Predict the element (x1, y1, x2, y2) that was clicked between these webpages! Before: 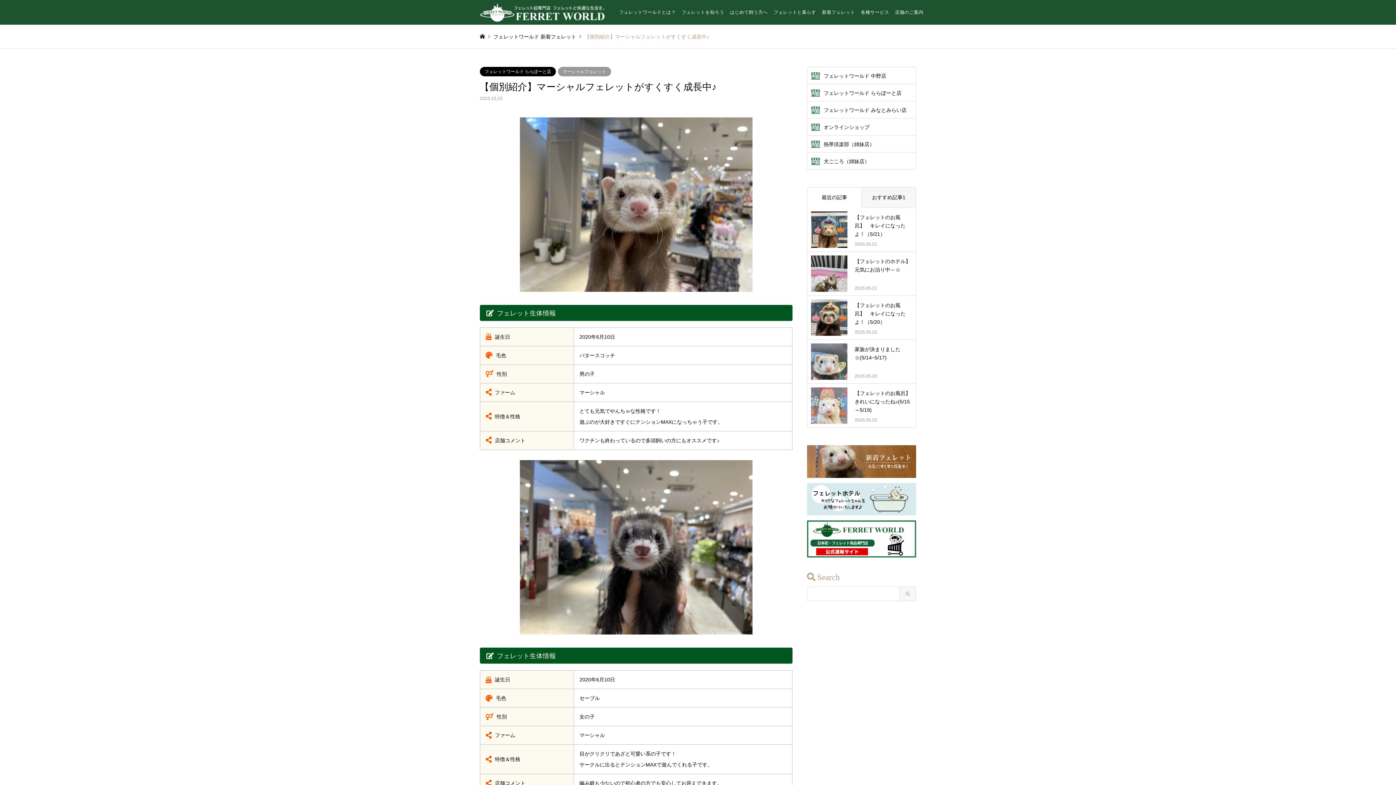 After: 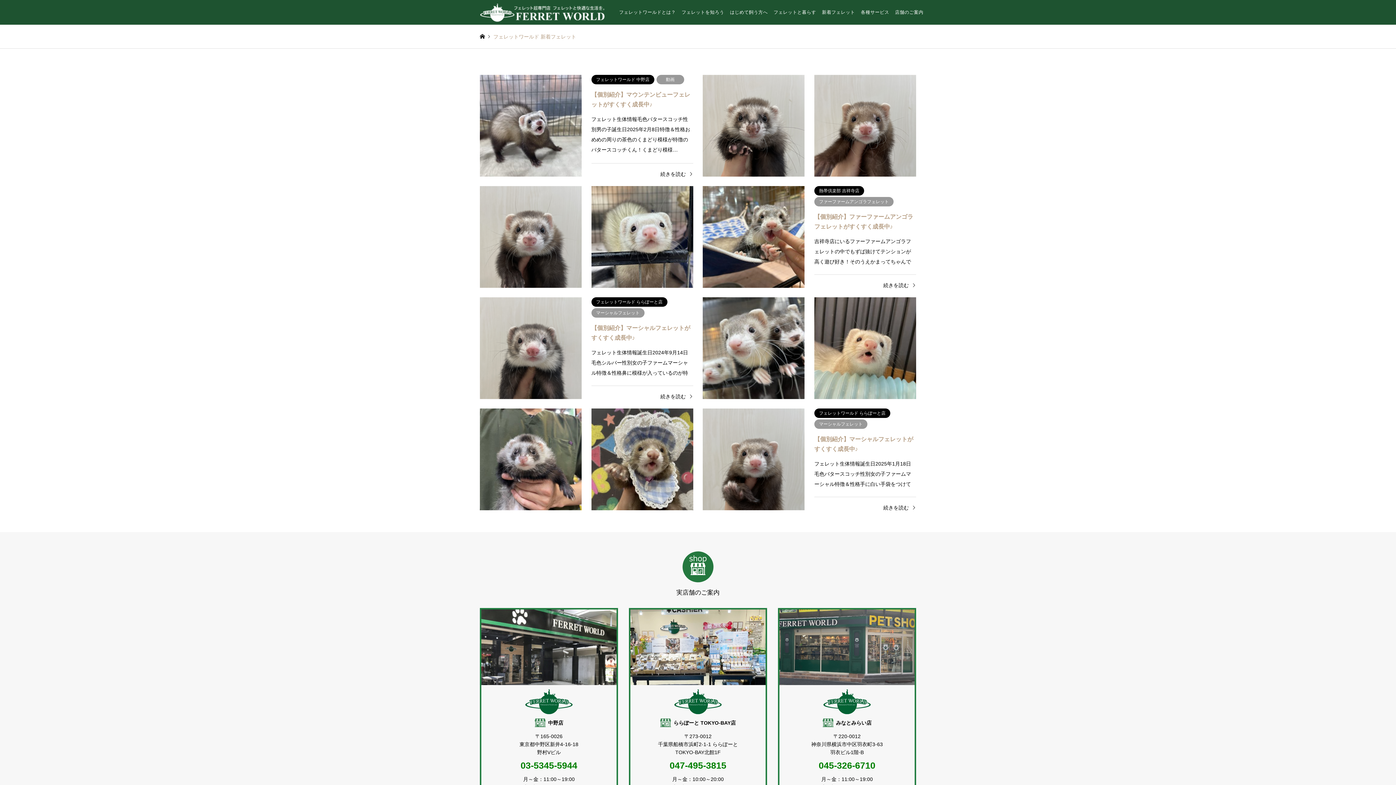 Action: bbox: (807, 445, 916, 478)